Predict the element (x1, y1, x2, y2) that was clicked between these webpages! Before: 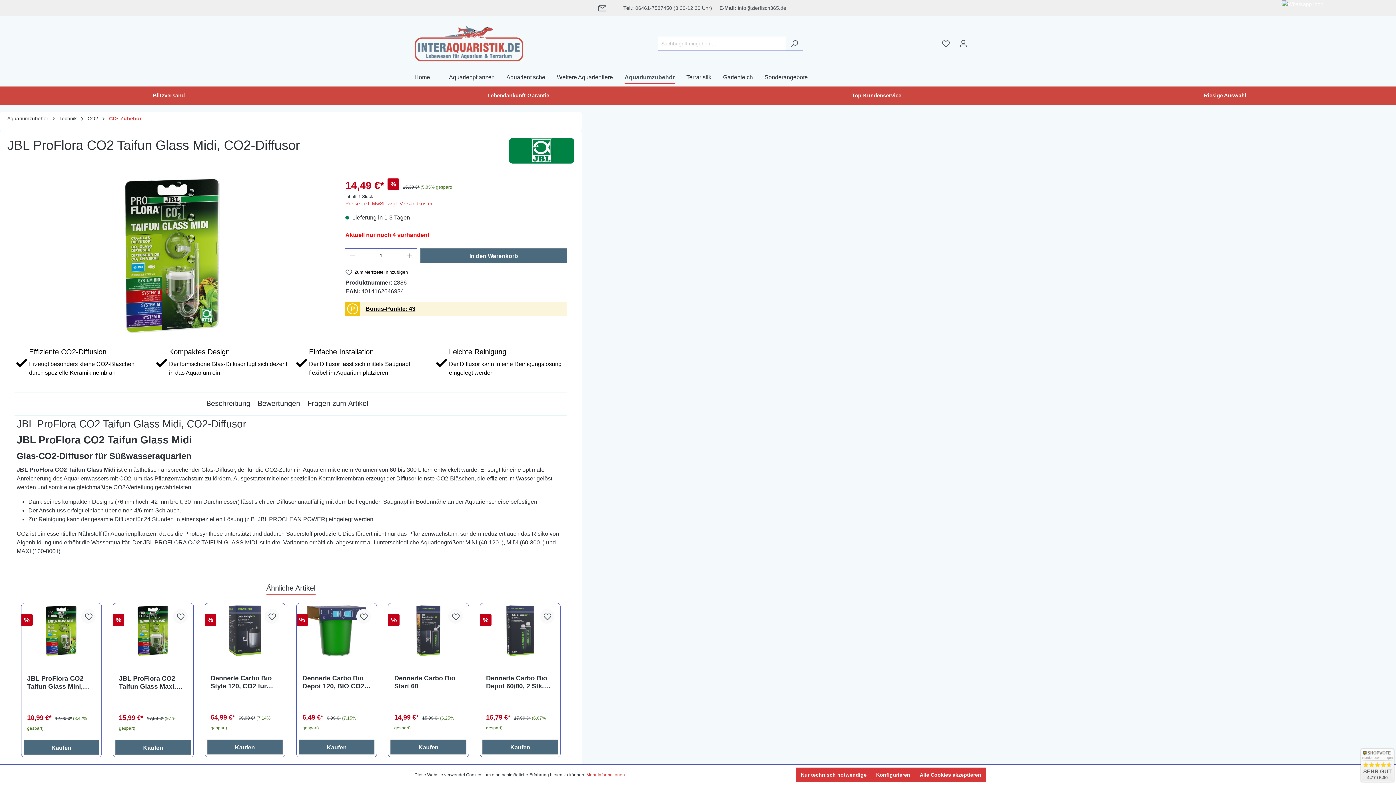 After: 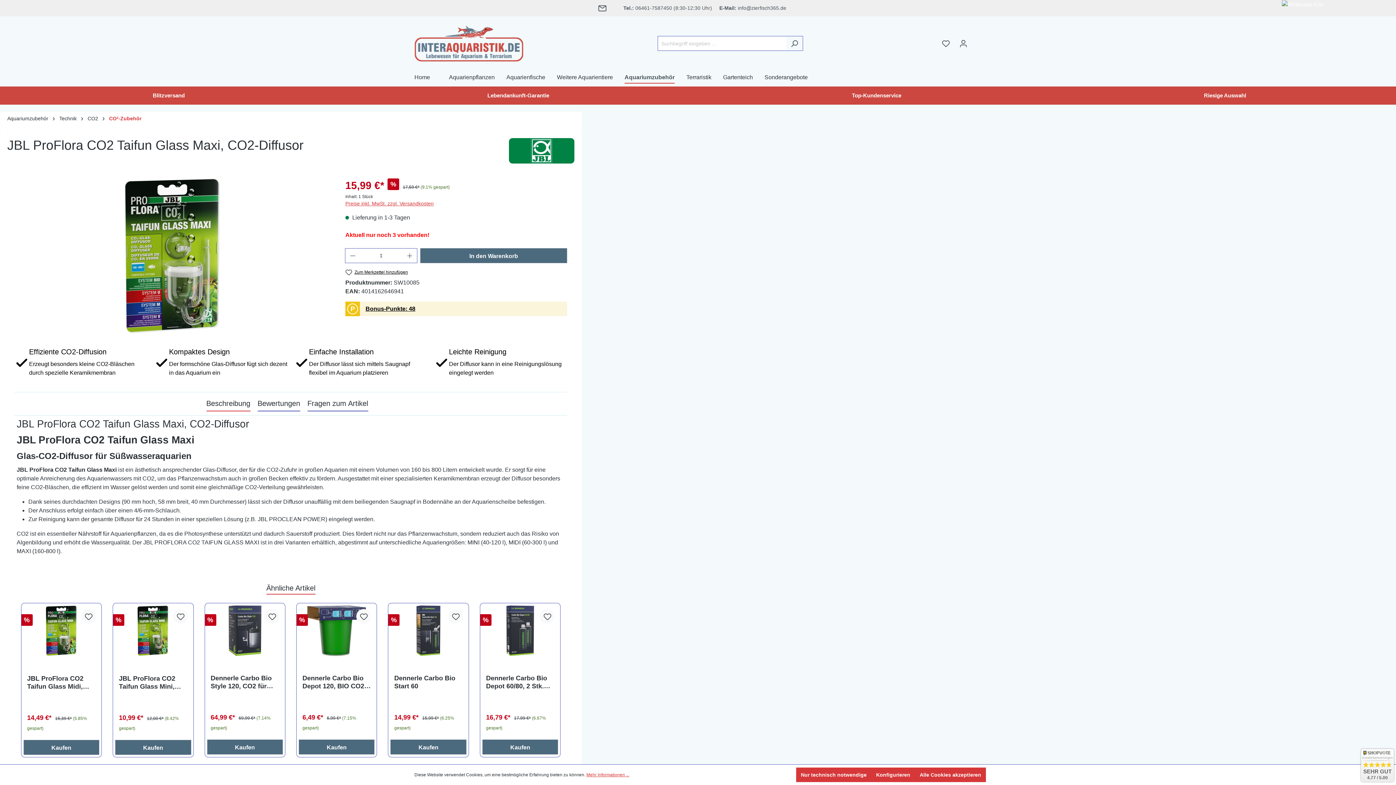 Action: bbox: (115, 605, 191, 656)